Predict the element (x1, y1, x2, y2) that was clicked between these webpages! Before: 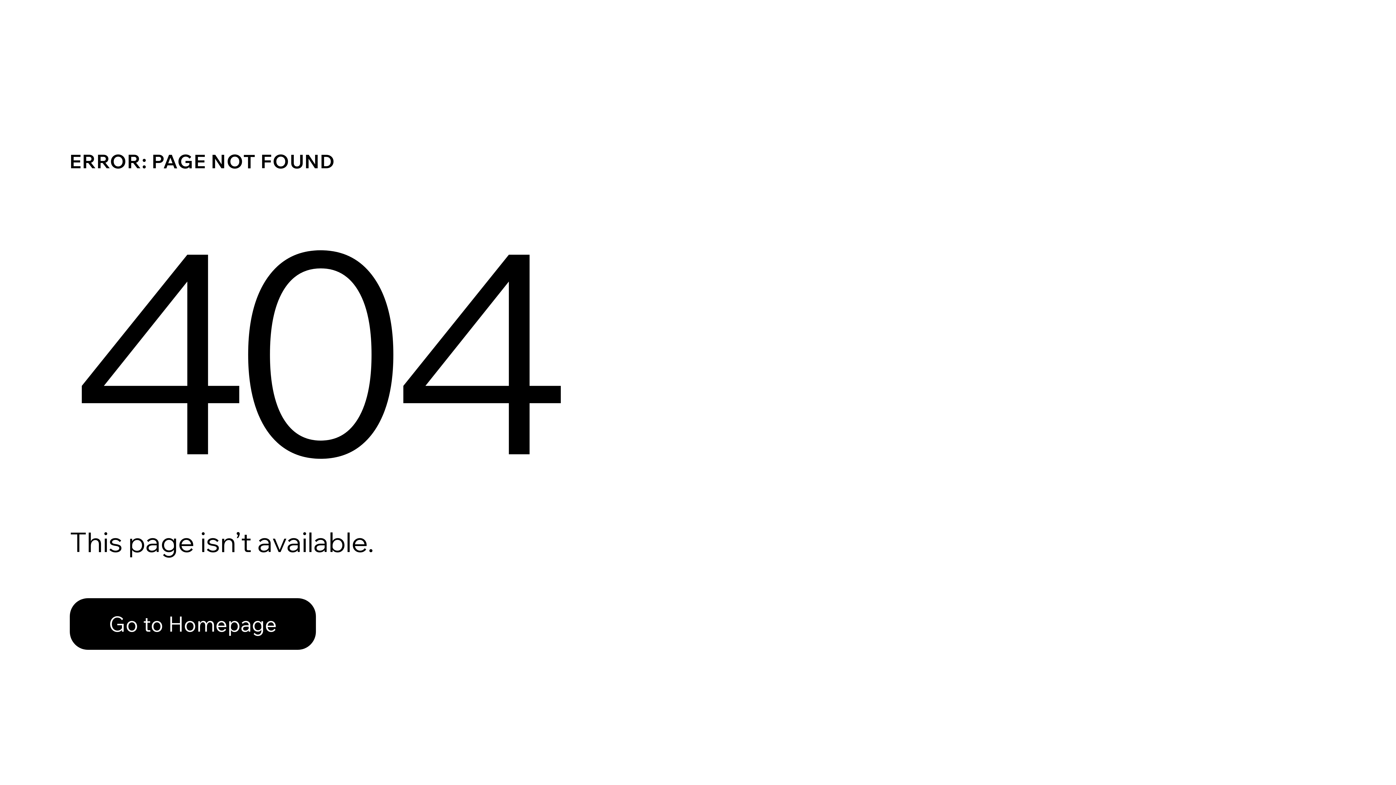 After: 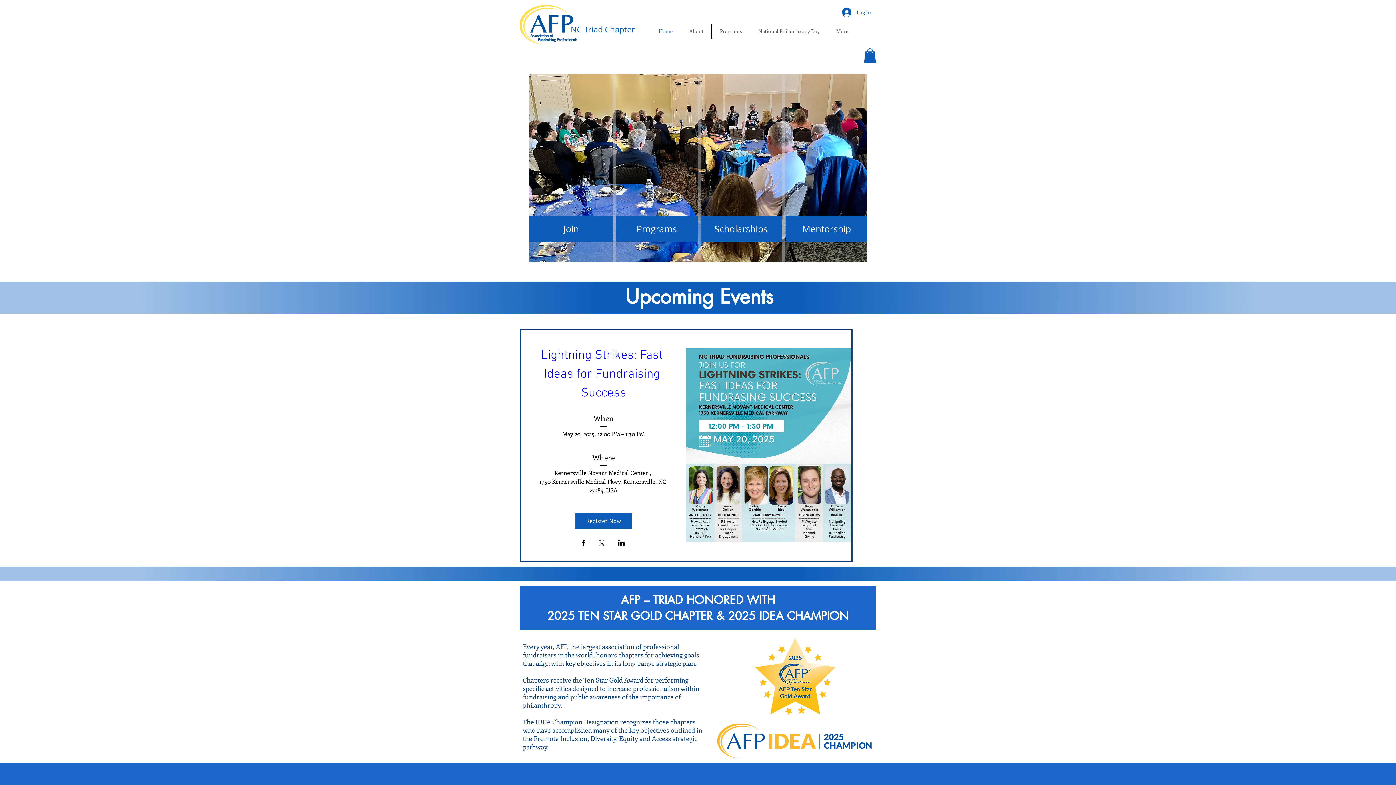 Action: bbox: (69, 582, 768, 659) label: Go to Homepage